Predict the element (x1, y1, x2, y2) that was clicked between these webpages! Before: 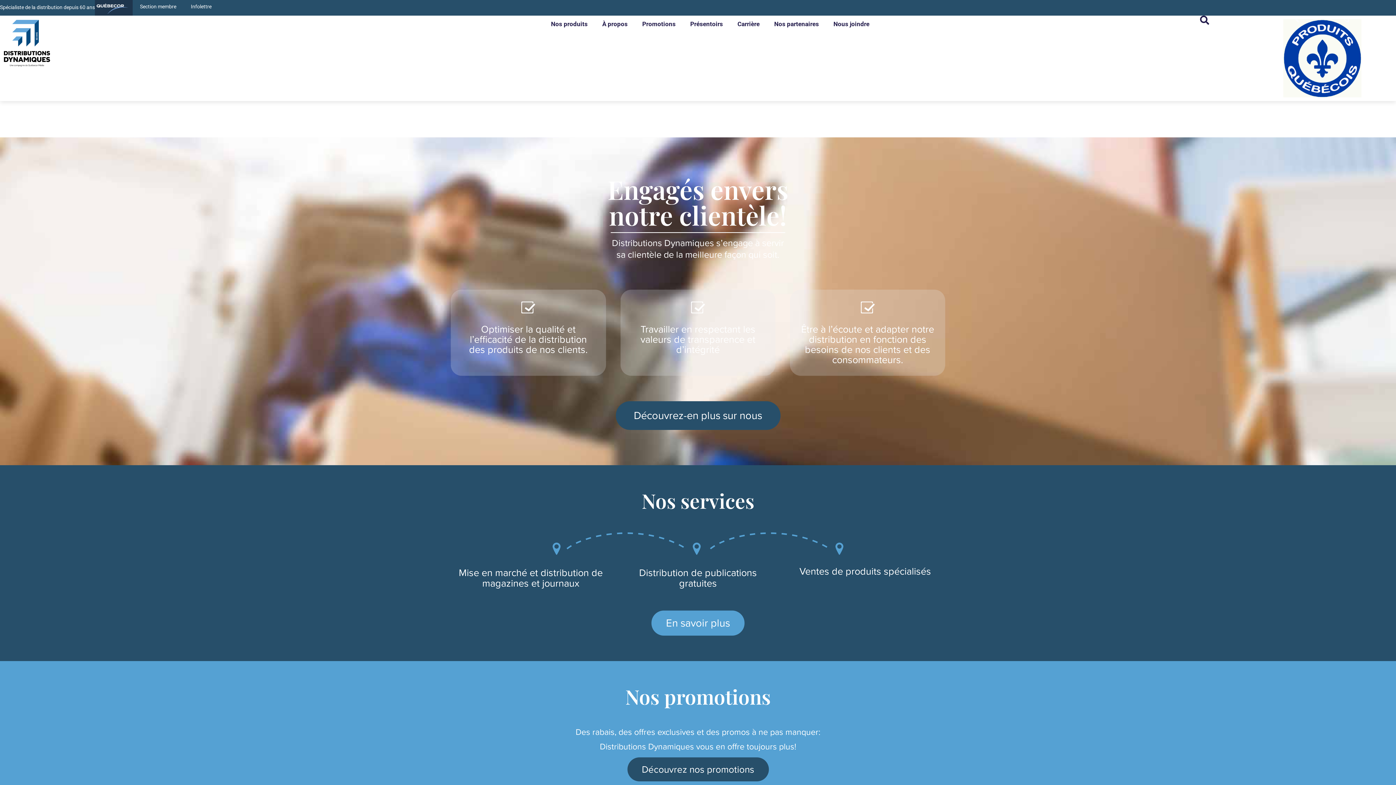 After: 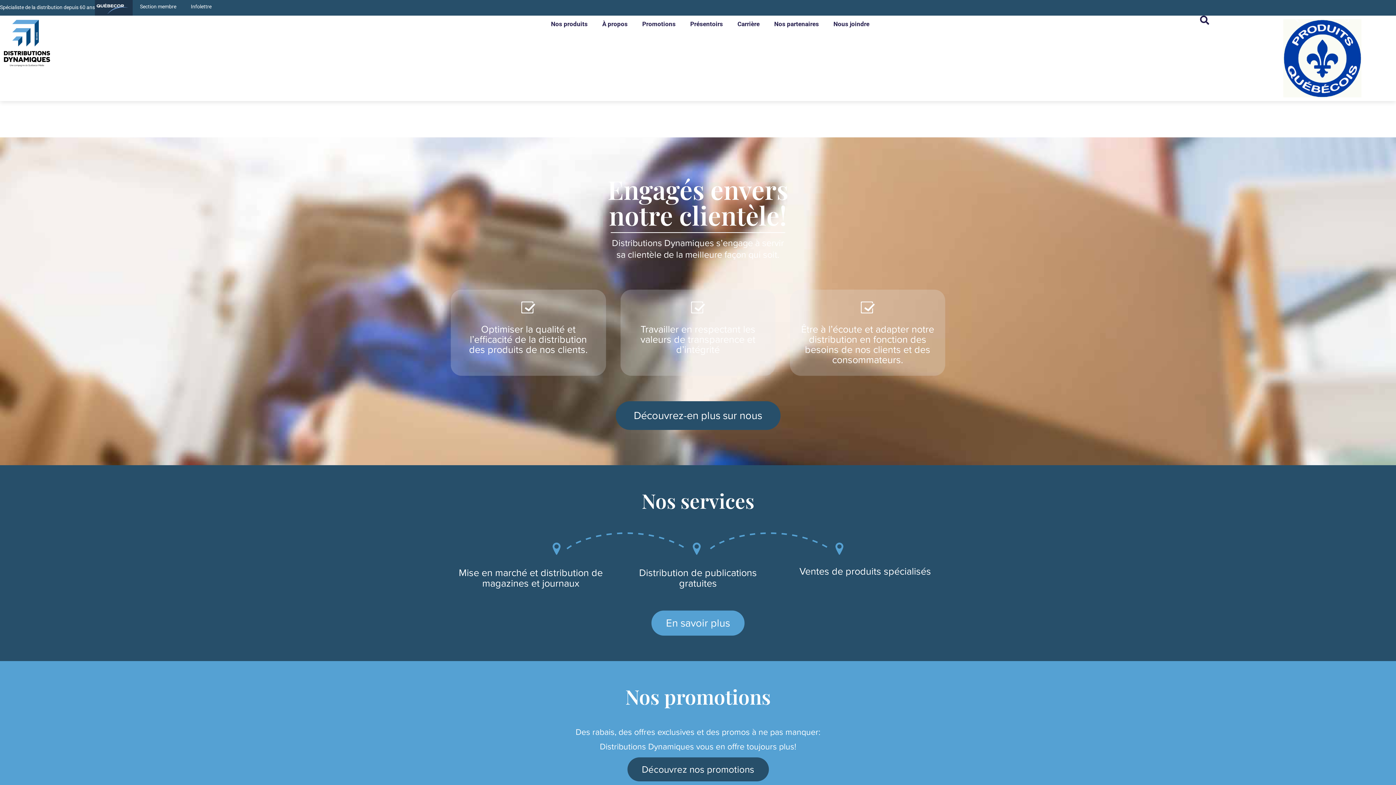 Action: bbox: (2, 18, 51, 66)